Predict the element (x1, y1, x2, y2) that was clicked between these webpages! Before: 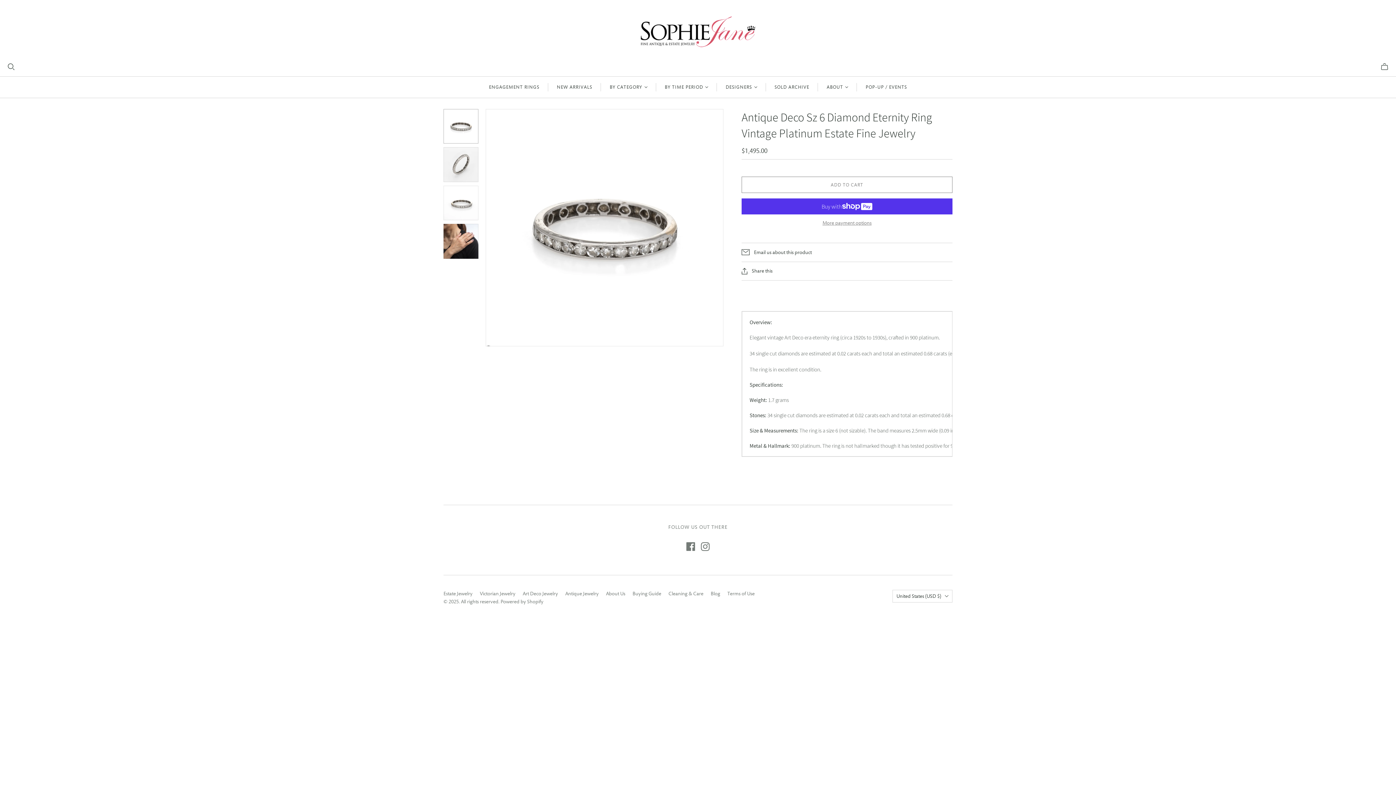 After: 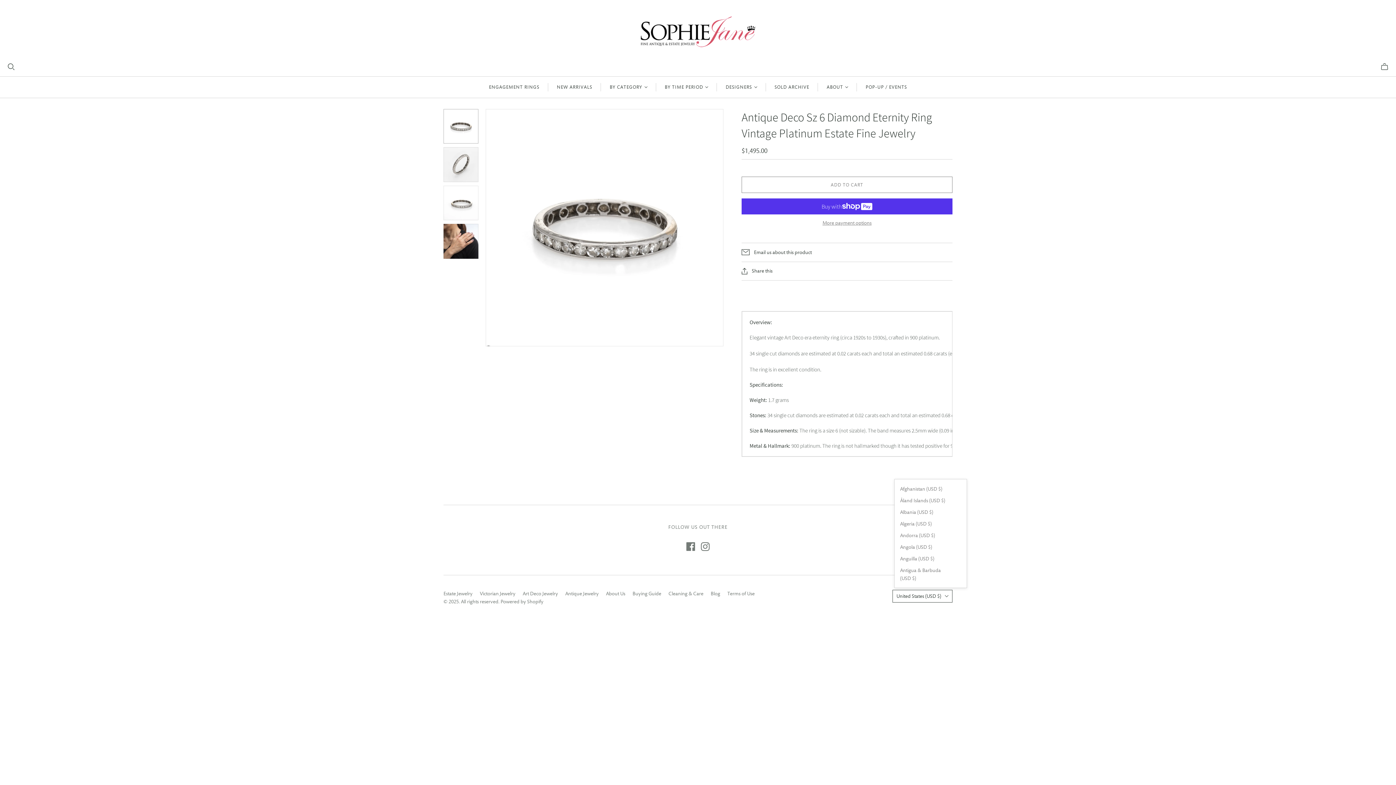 Action: bbox: (892, 590, 952, 602) label: United States (USD $)